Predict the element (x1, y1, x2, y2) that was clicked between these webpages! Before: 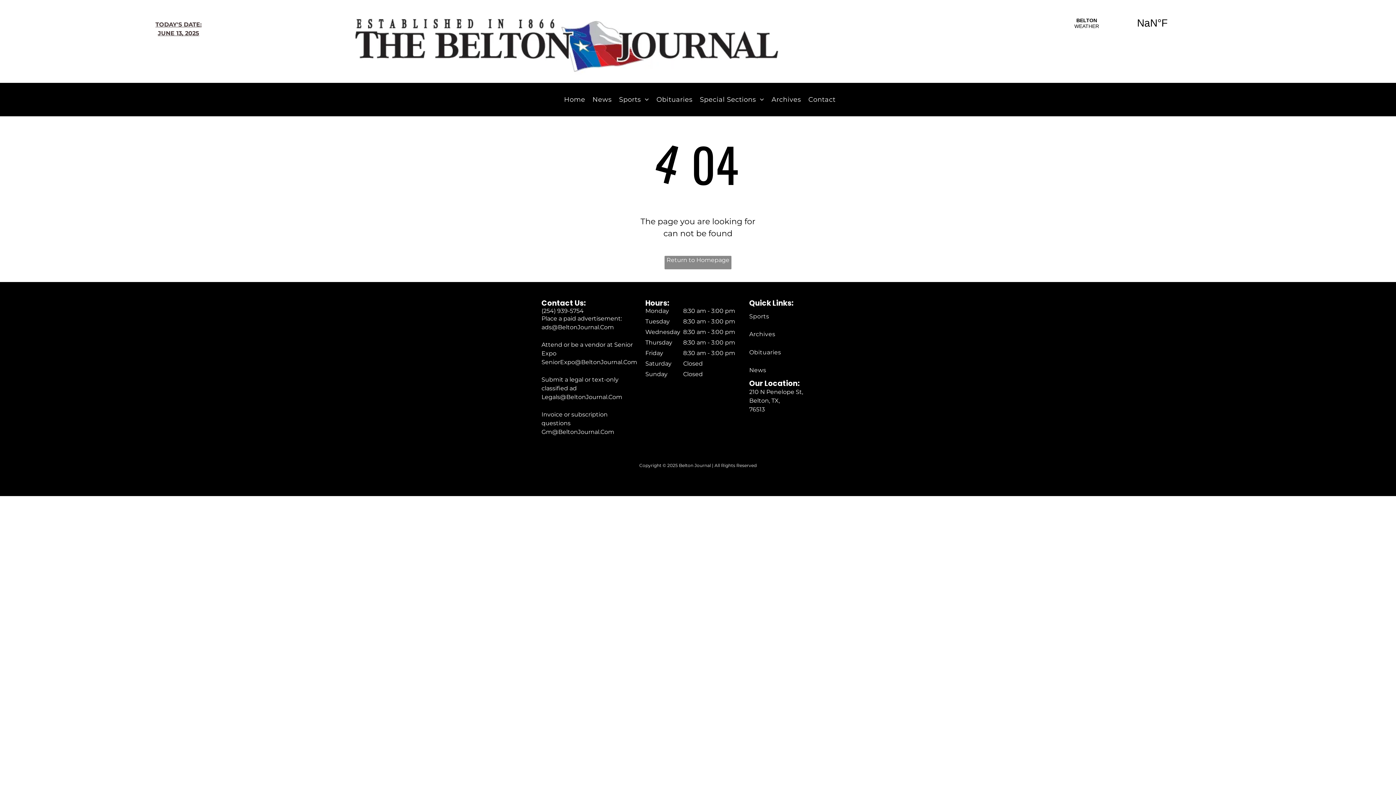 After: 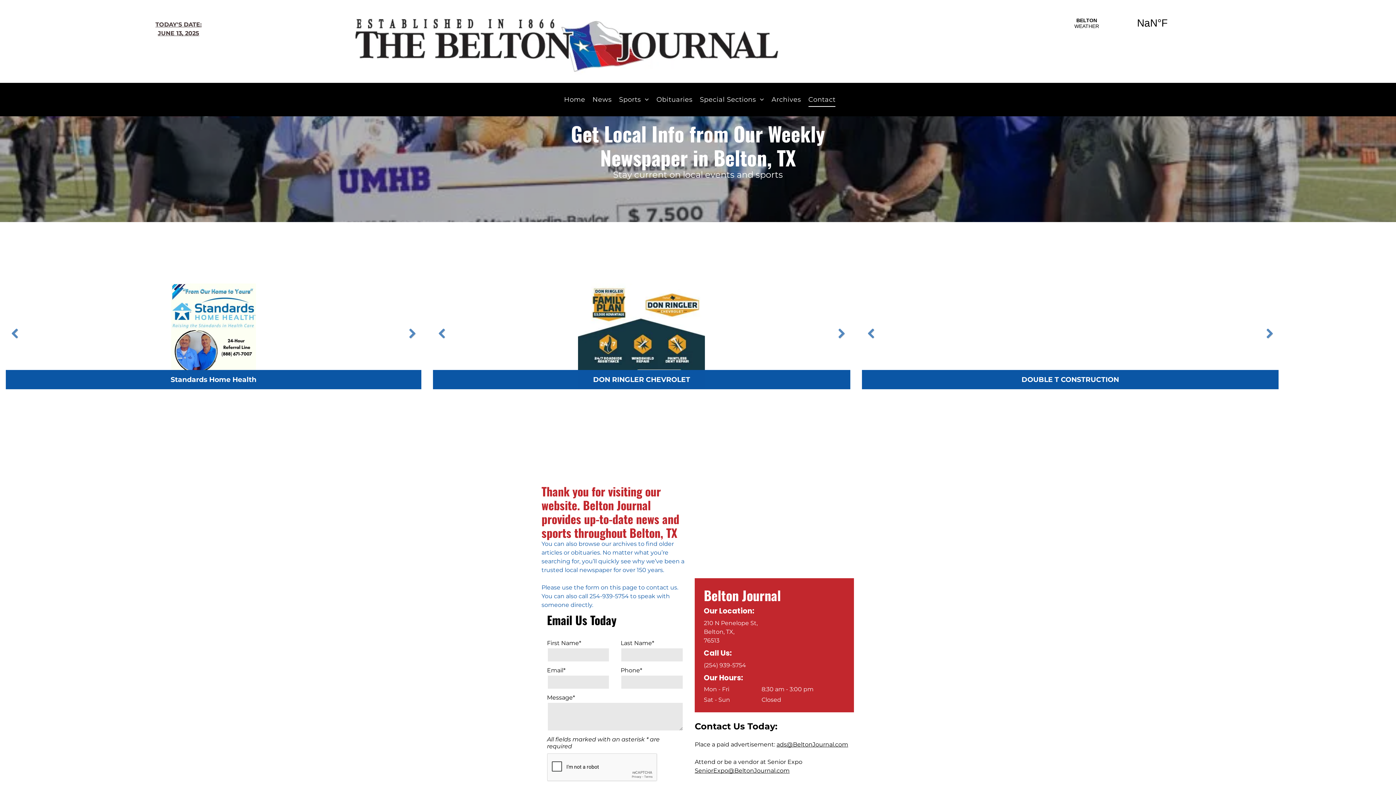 Action: label: Contact bbox: (804, 92, 839, 106)